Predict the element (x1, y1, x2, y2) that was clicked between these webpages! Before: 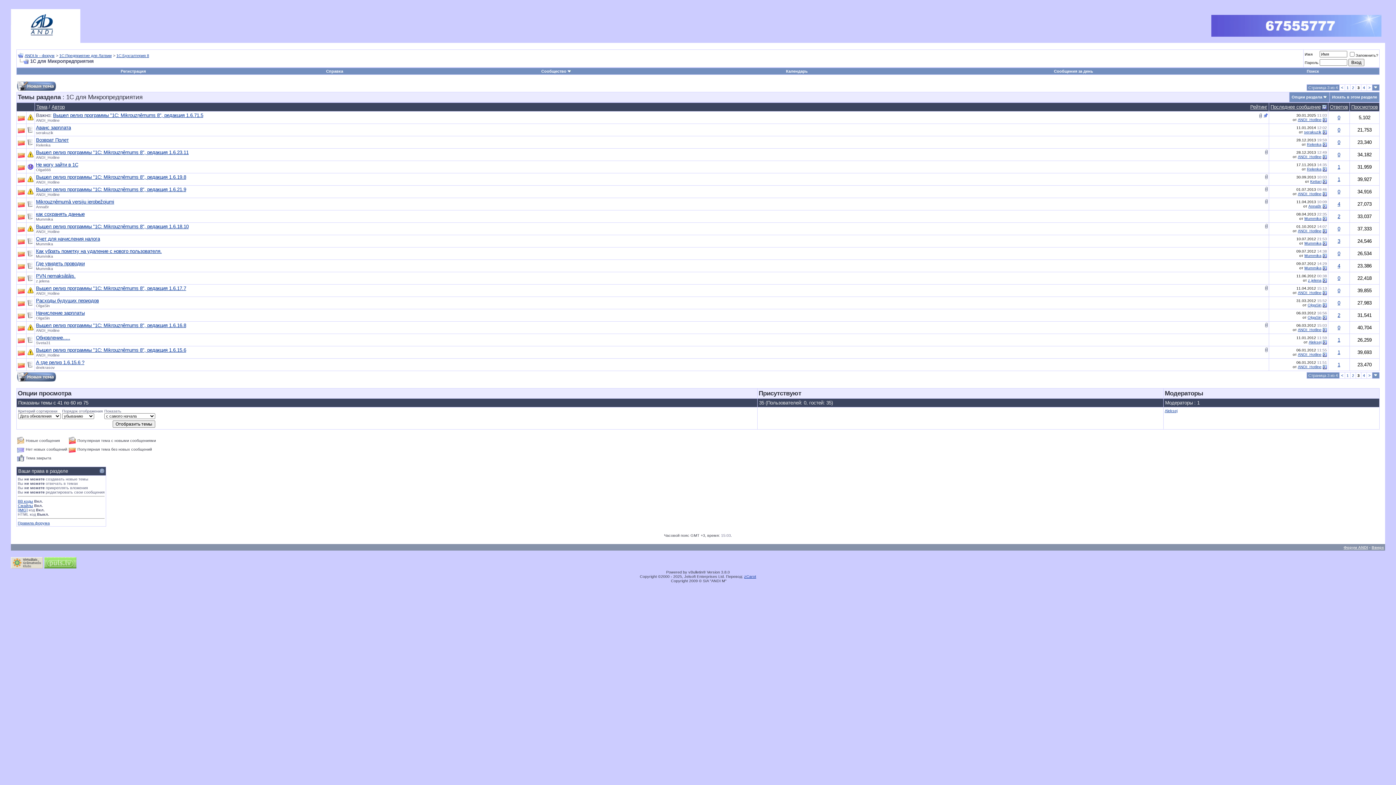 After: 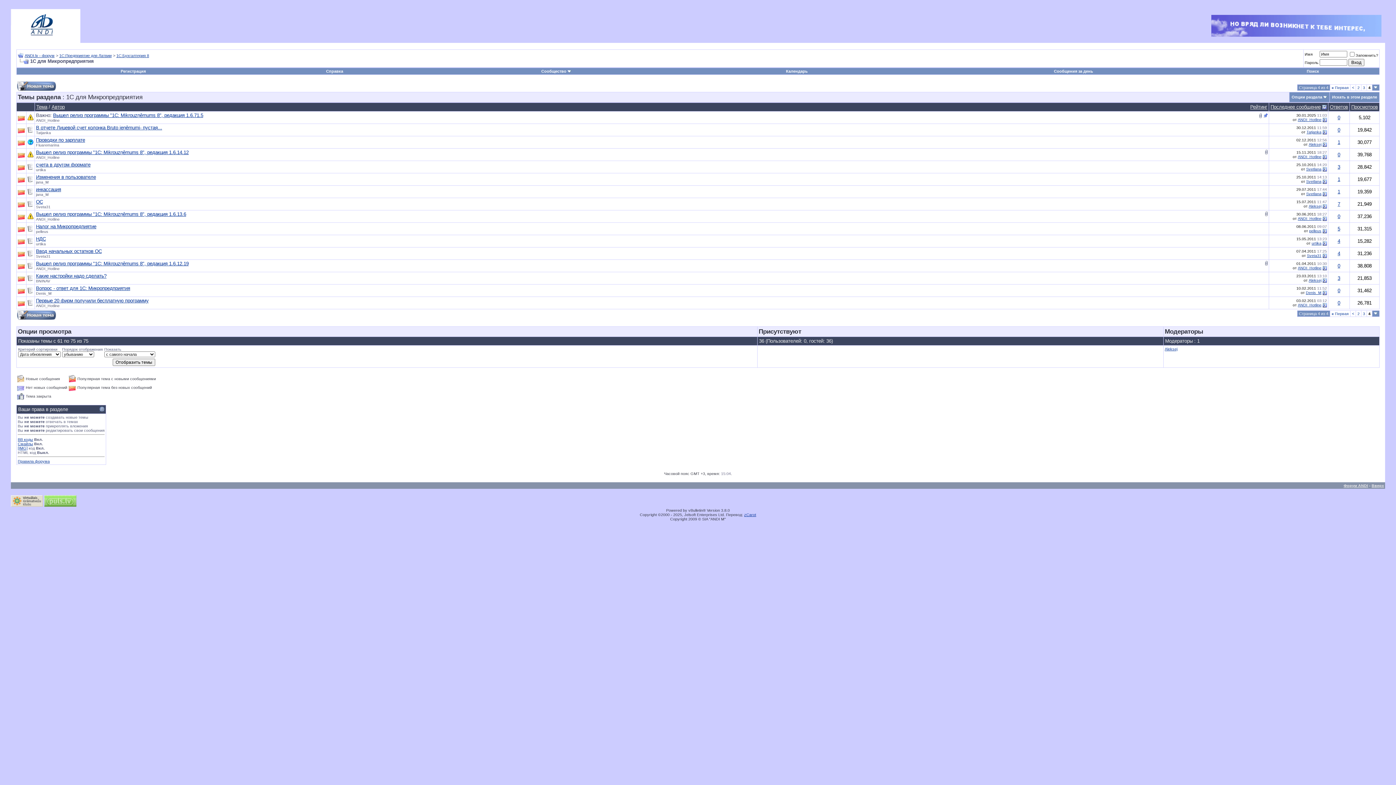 Action: bbox: (1363, 373, 1365, 377) label: 4